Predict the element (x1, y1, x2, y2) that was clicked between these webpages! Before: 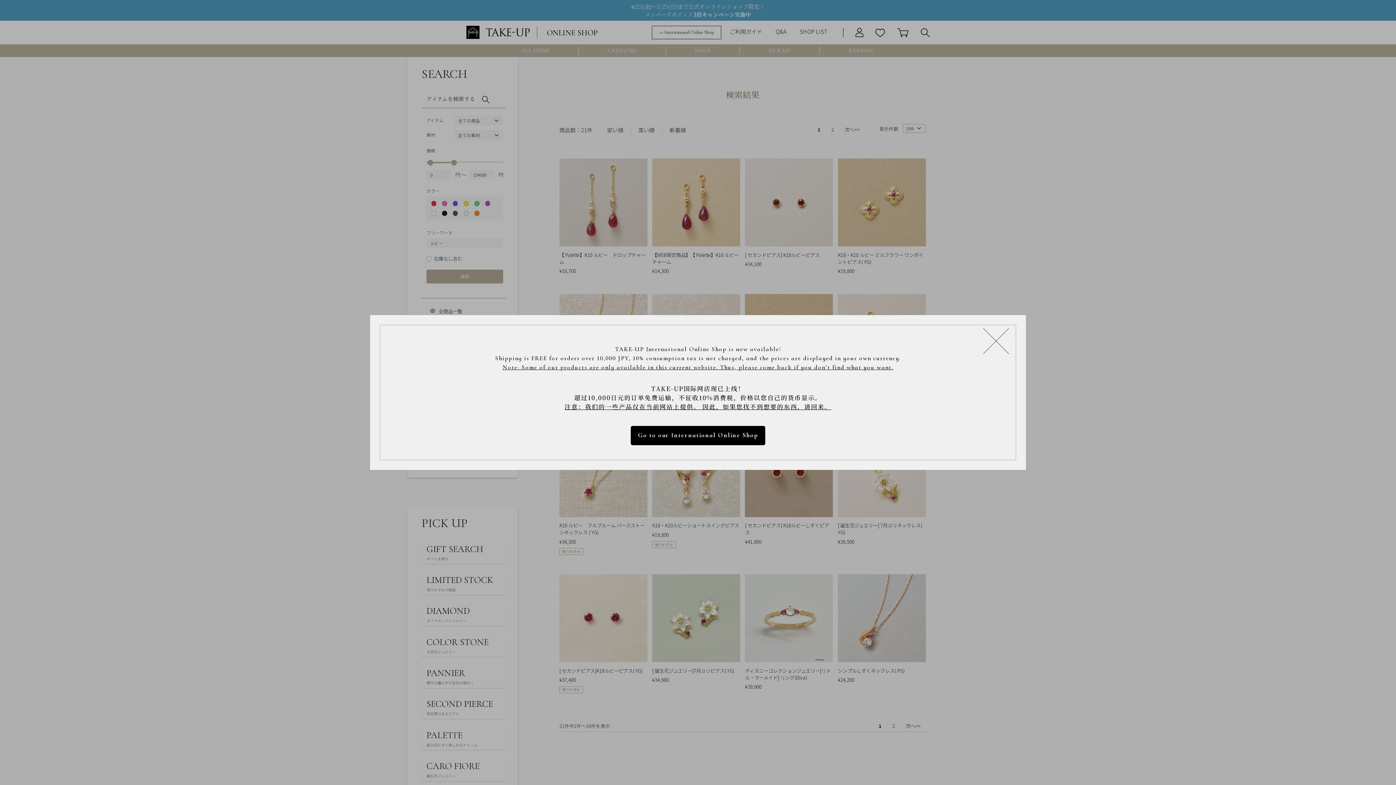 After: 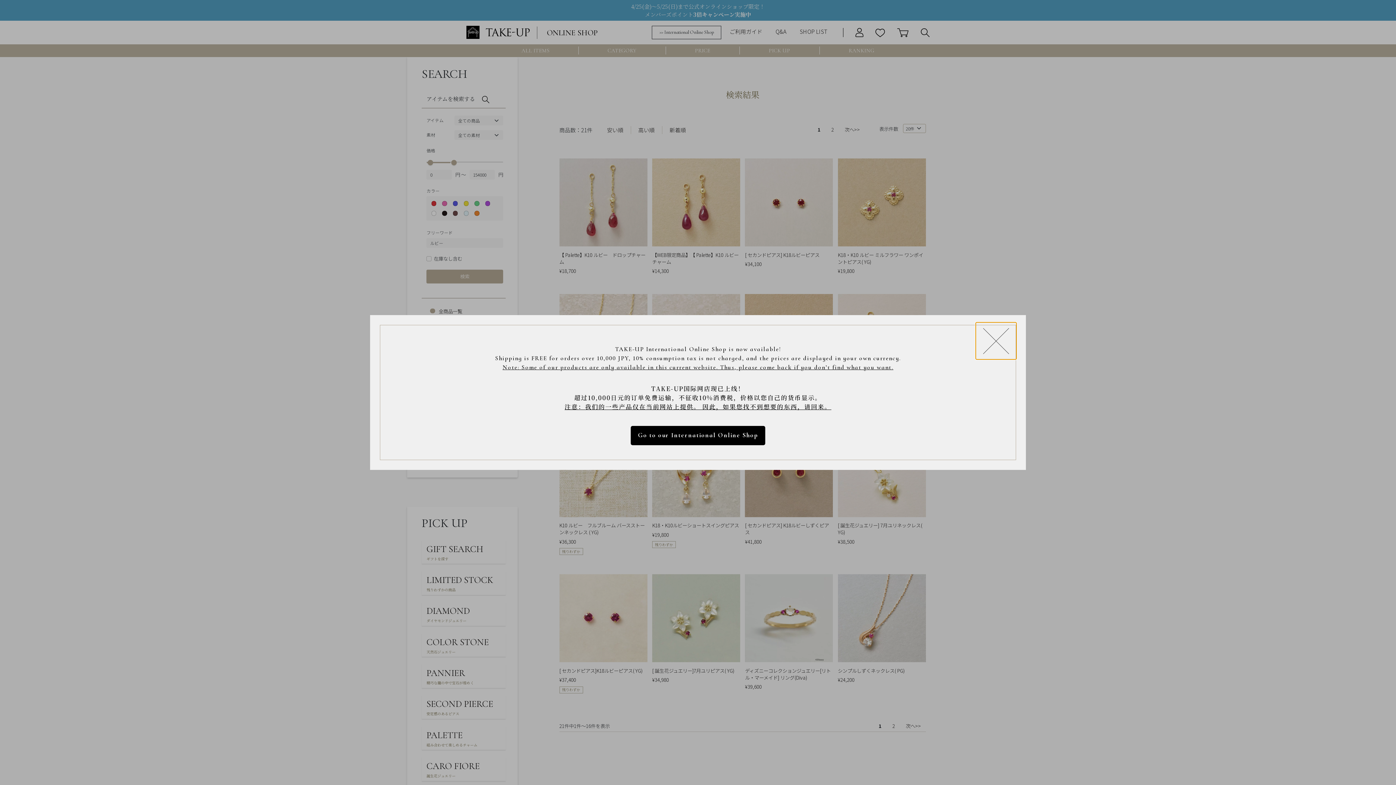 Action: label: Close modal bbox: (975, 322, 1016, 359)